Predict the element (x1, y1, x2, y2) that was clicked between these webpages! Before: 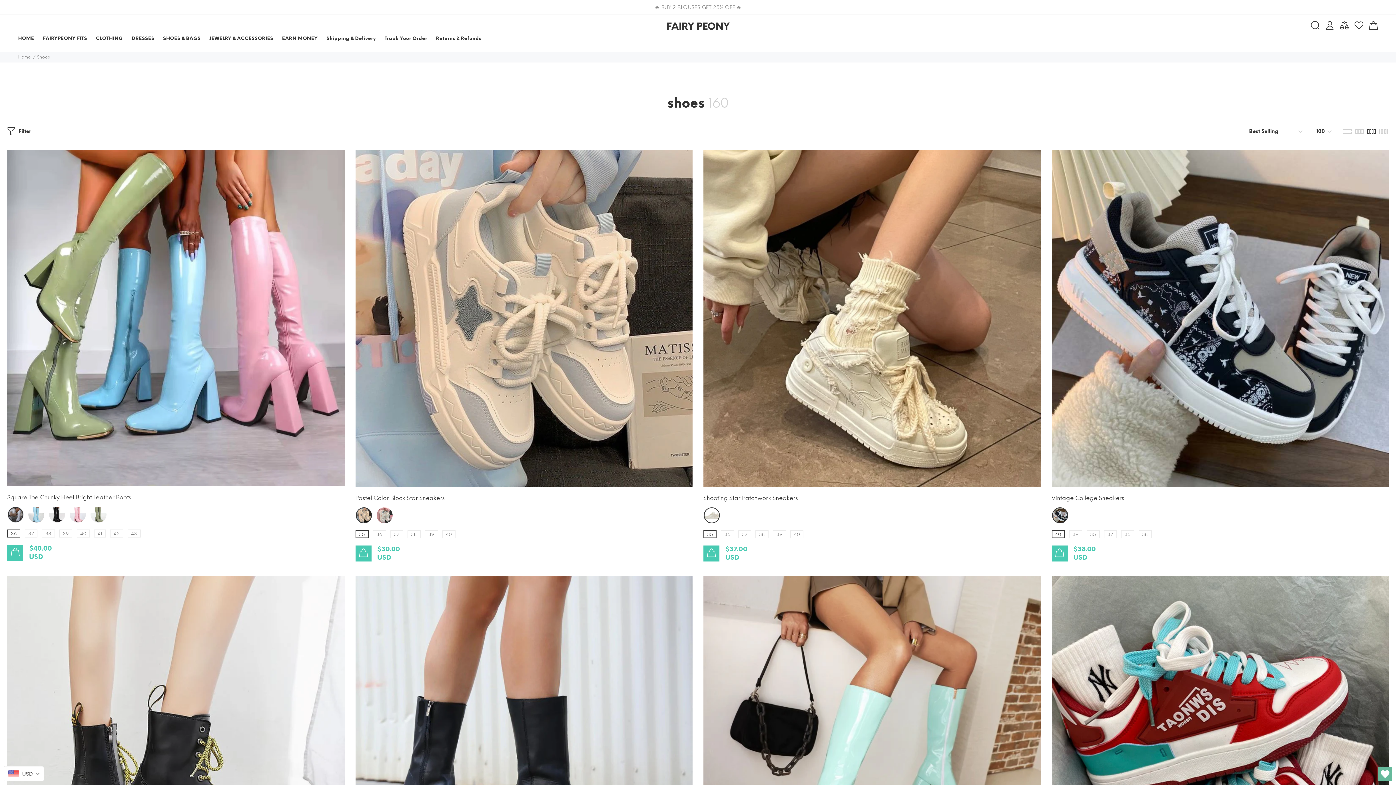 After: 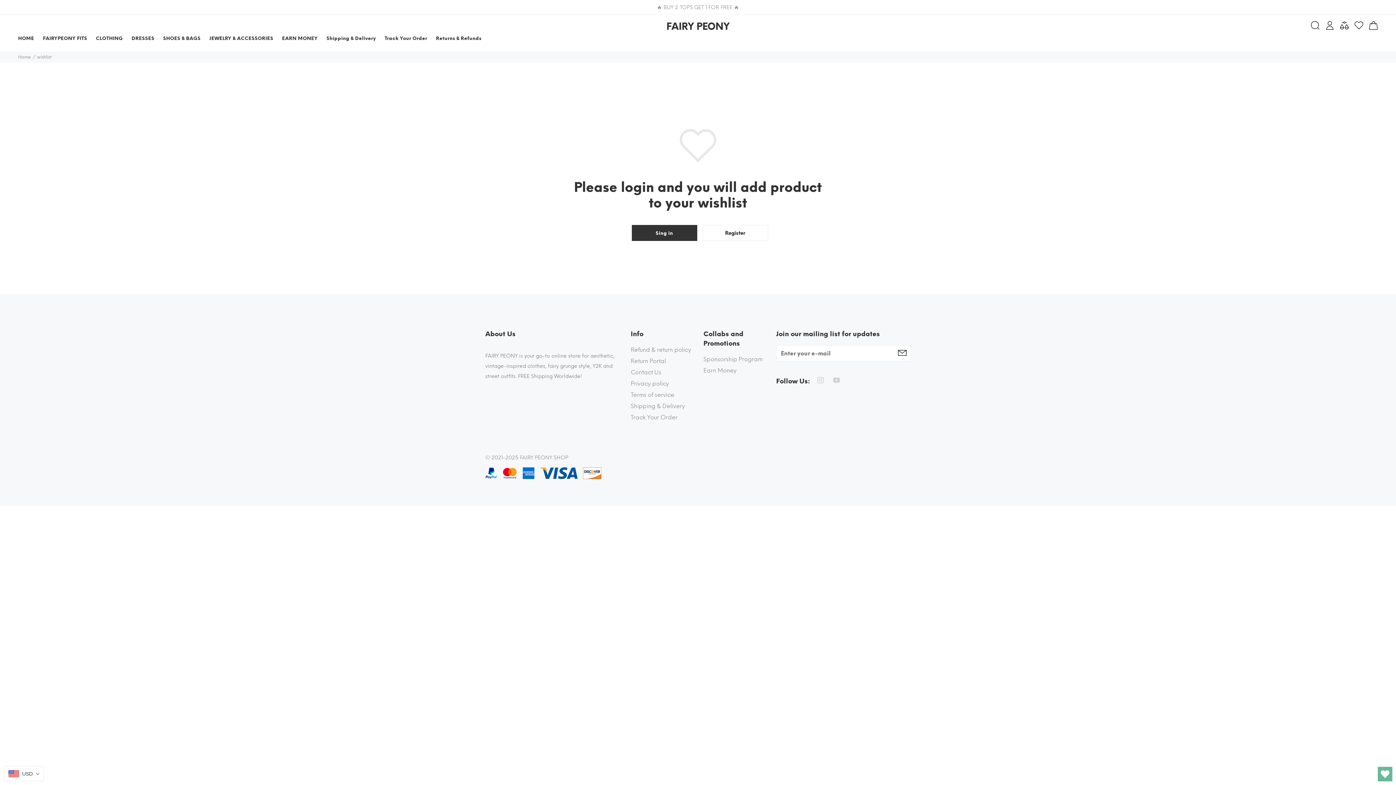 Action: bbox: (1353, 19, 1365, 33)